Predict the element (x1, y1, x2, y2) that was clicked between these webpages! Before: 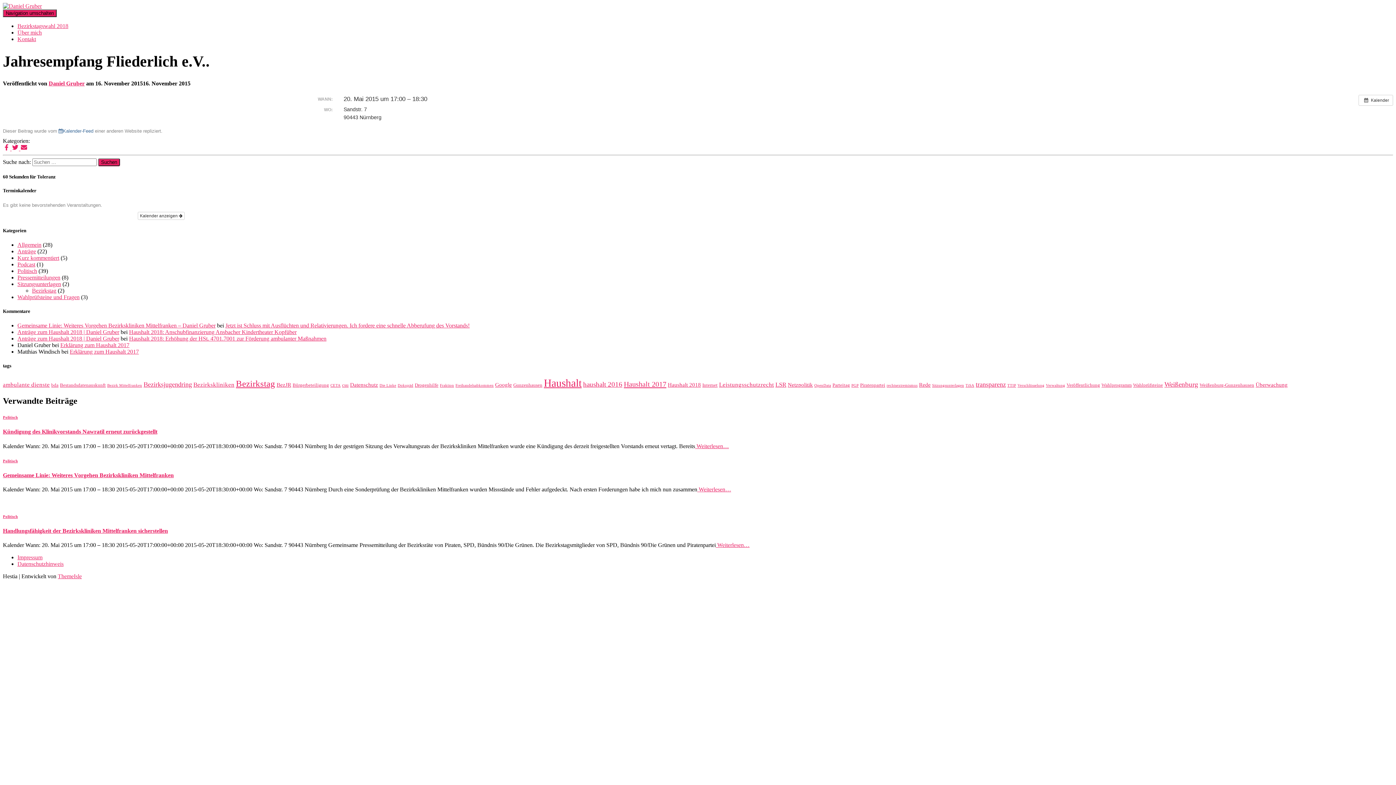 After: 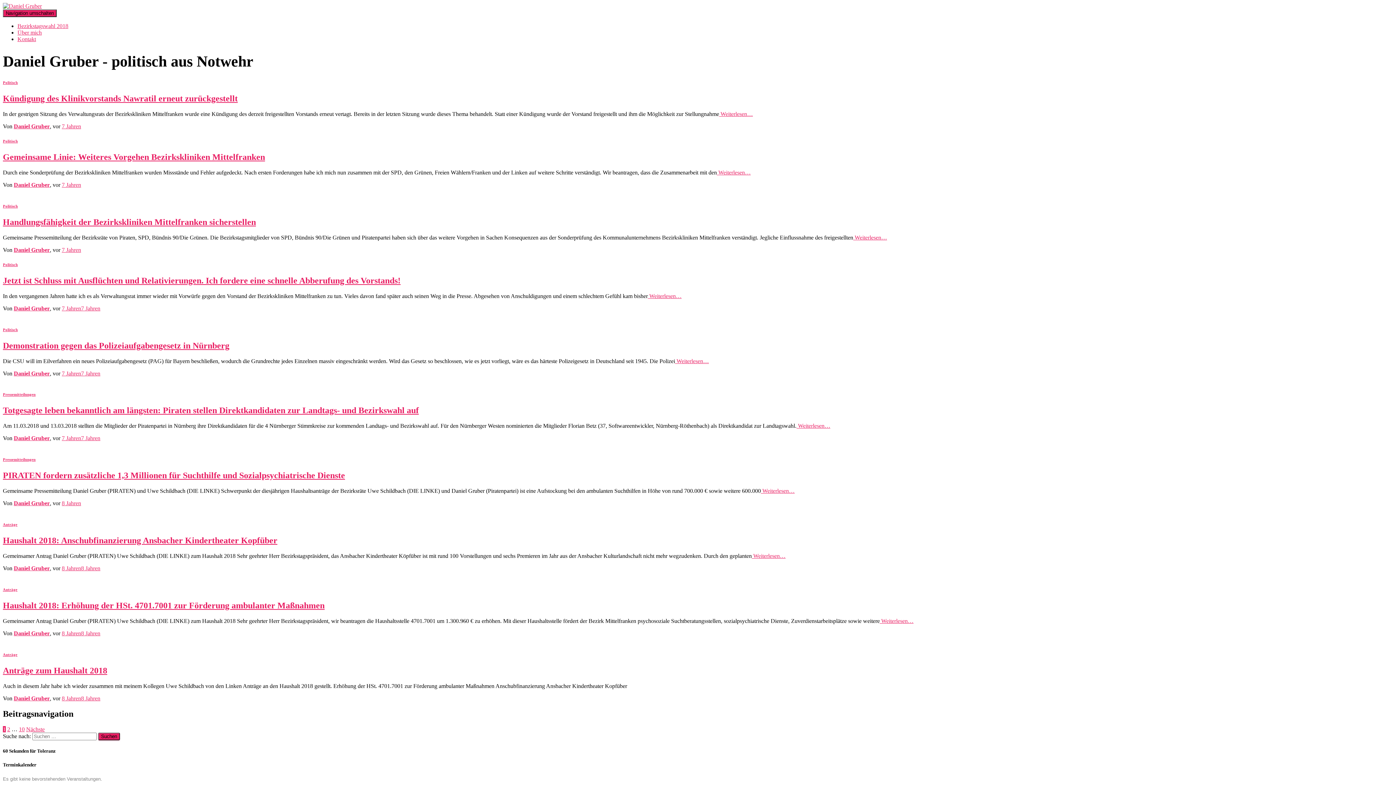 Action: bbox: (2, 2, 41, 9)